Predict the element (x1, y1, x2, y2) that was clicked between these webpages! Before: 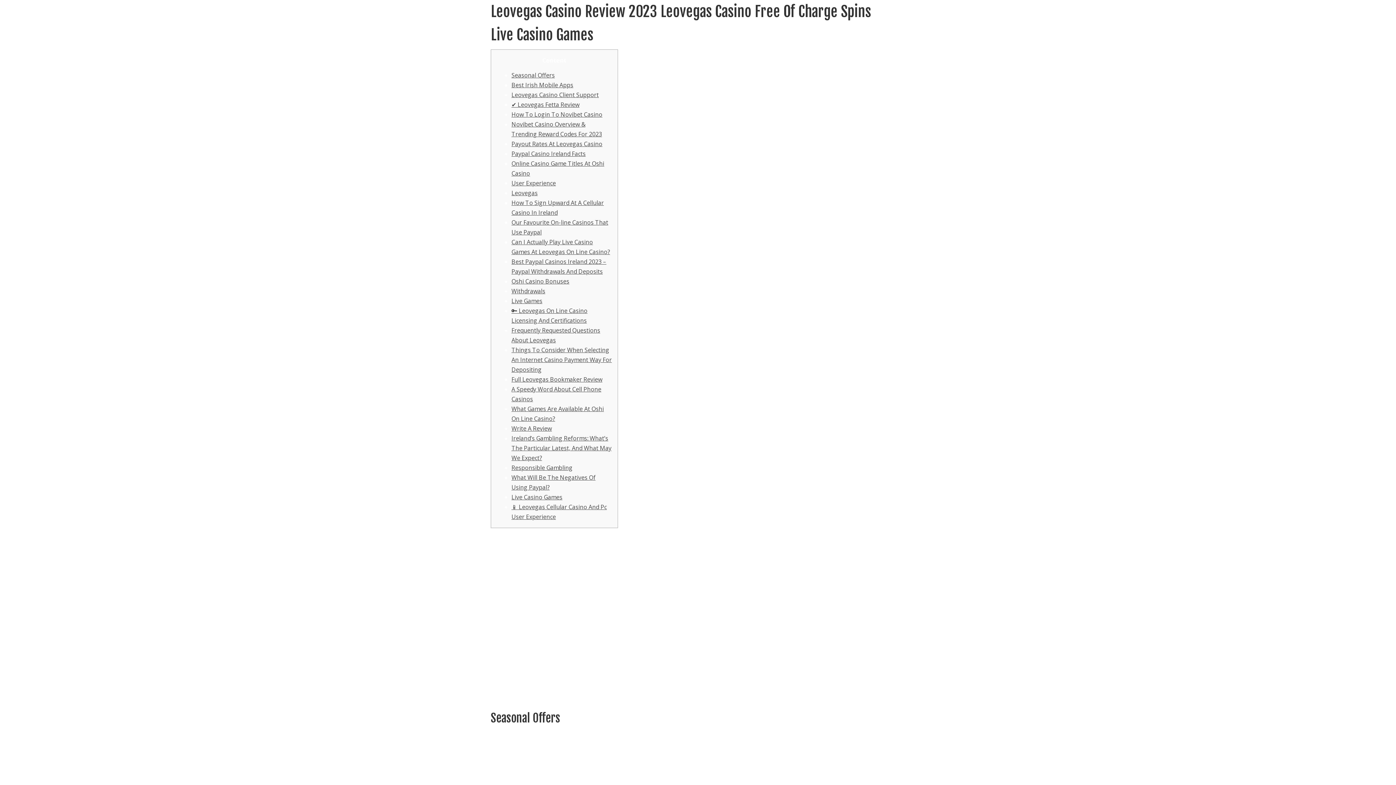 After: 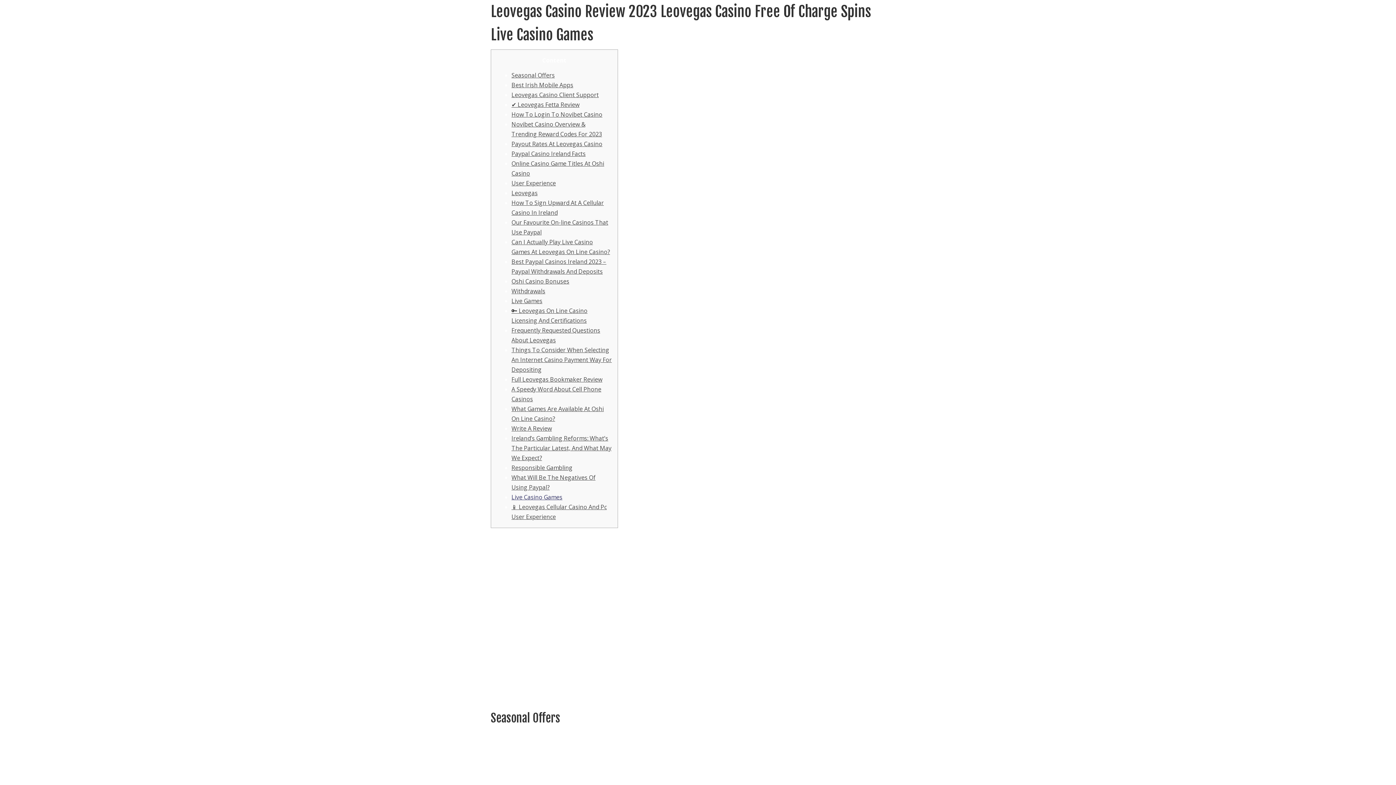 Action: bbox: (511, 493, 562, 501) label: Live Casino Games